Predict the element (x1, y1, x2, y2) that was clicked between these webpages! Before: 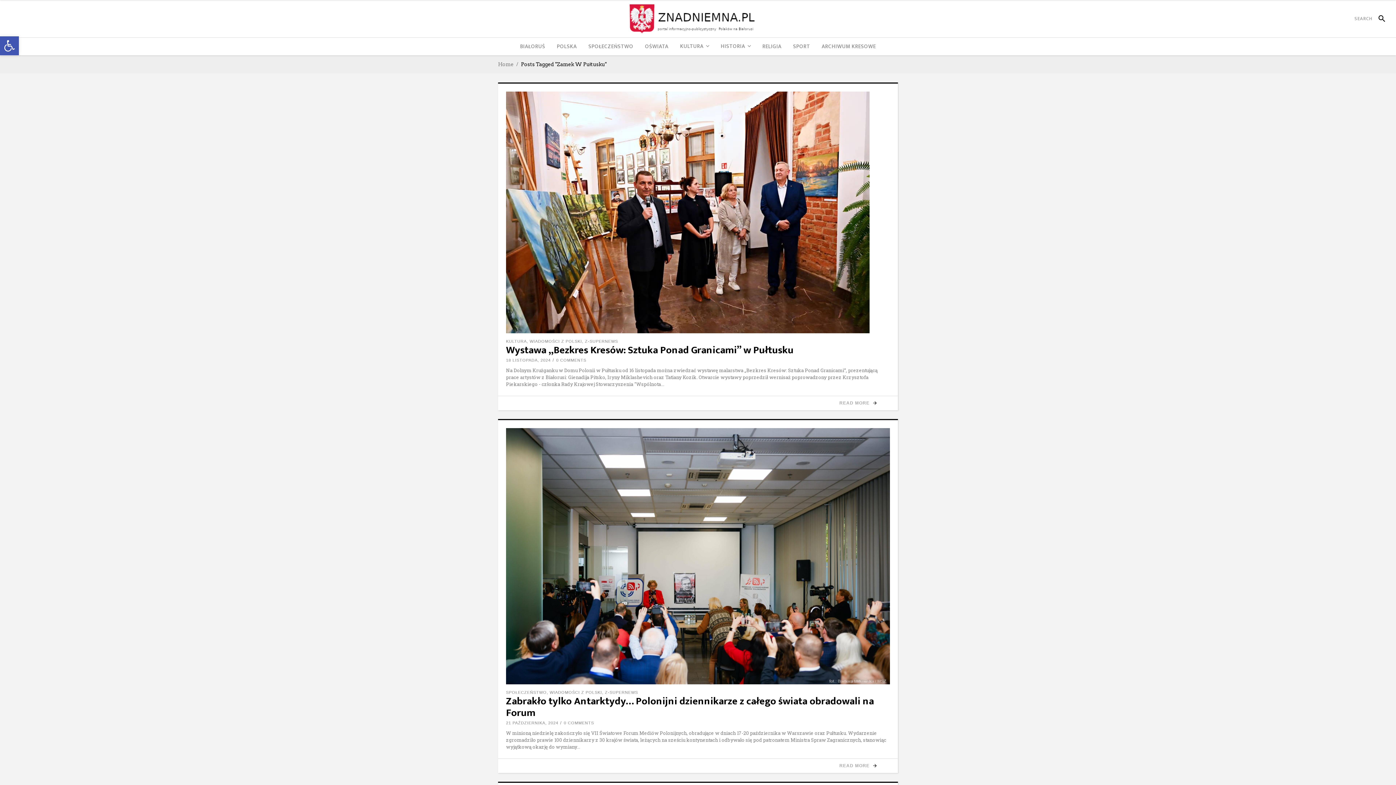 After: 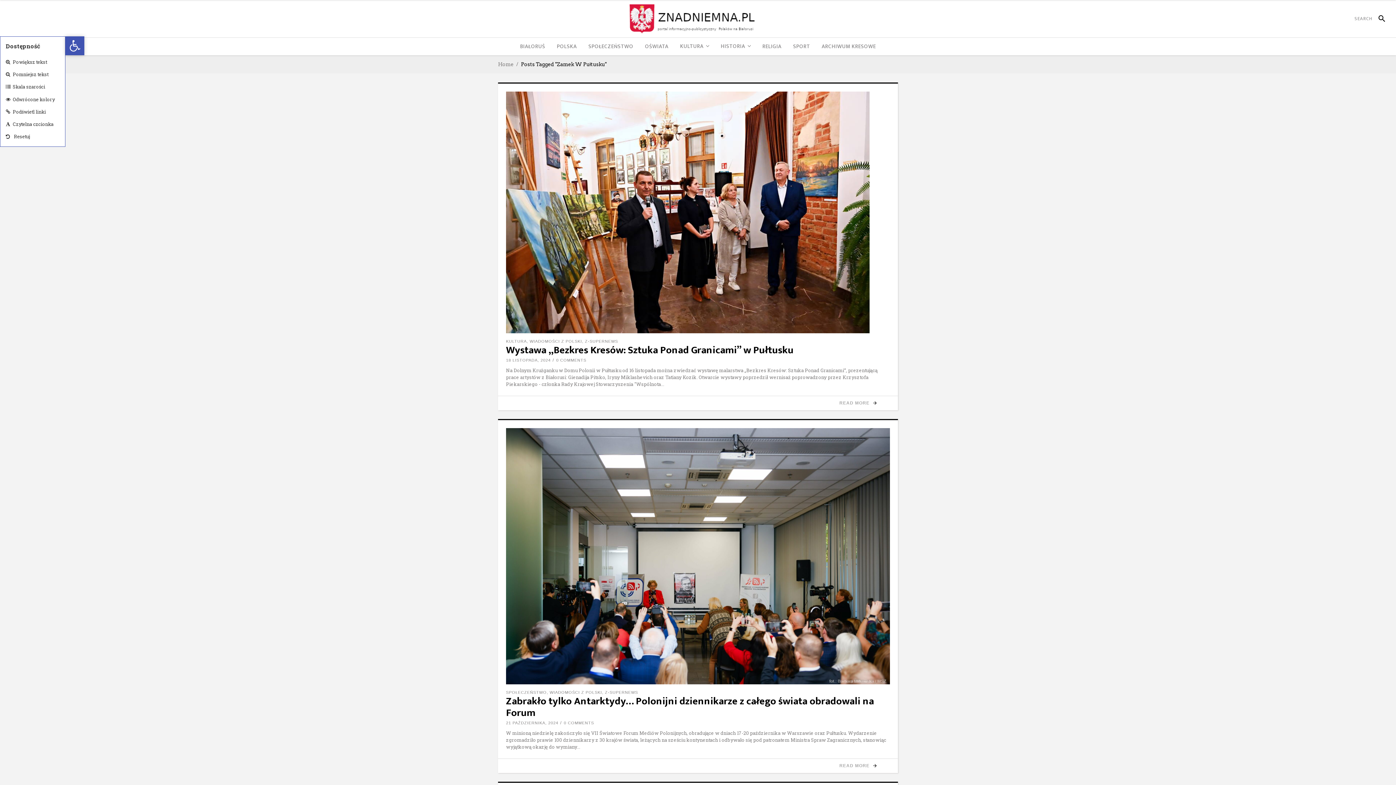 Action: label: Otwórz pasek narzędzi bbox: (0, 36, 18, 55)